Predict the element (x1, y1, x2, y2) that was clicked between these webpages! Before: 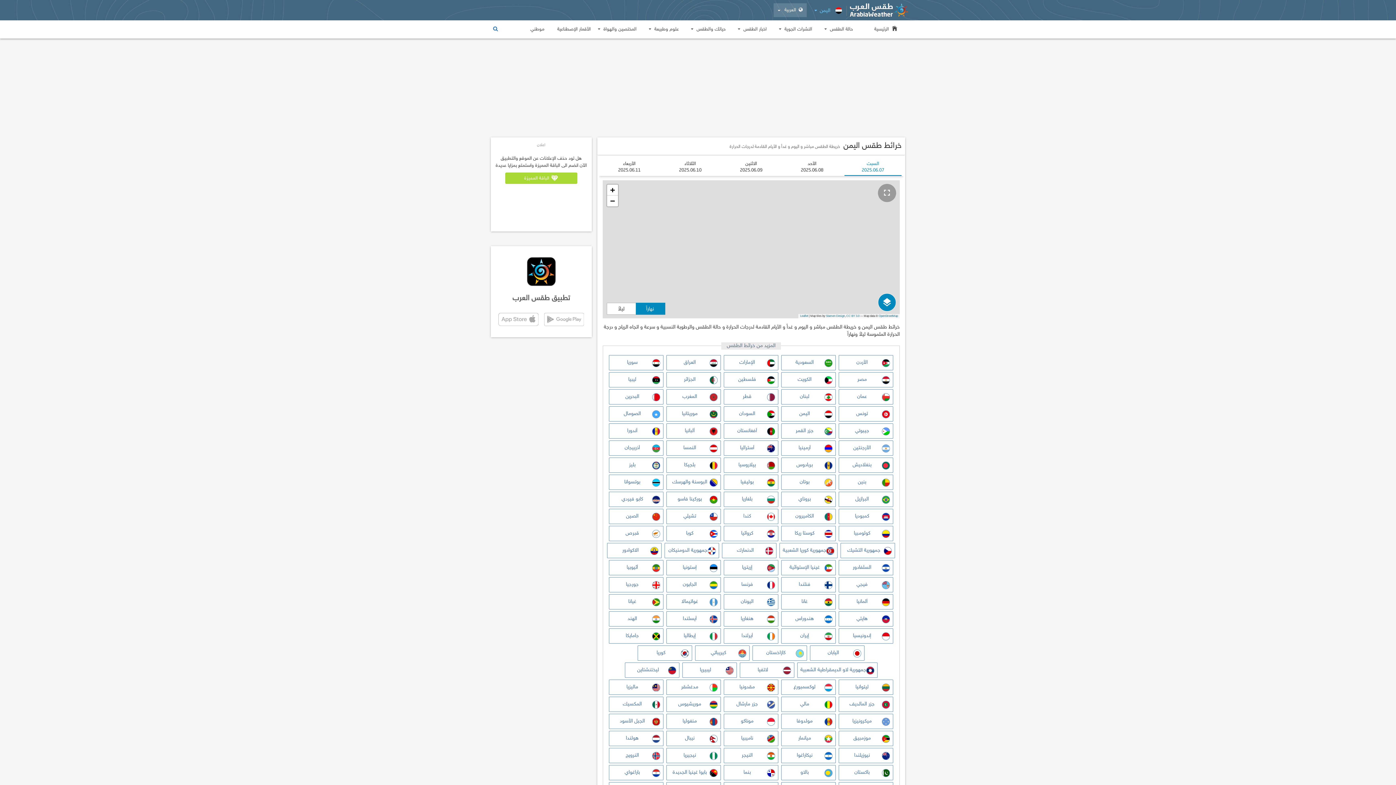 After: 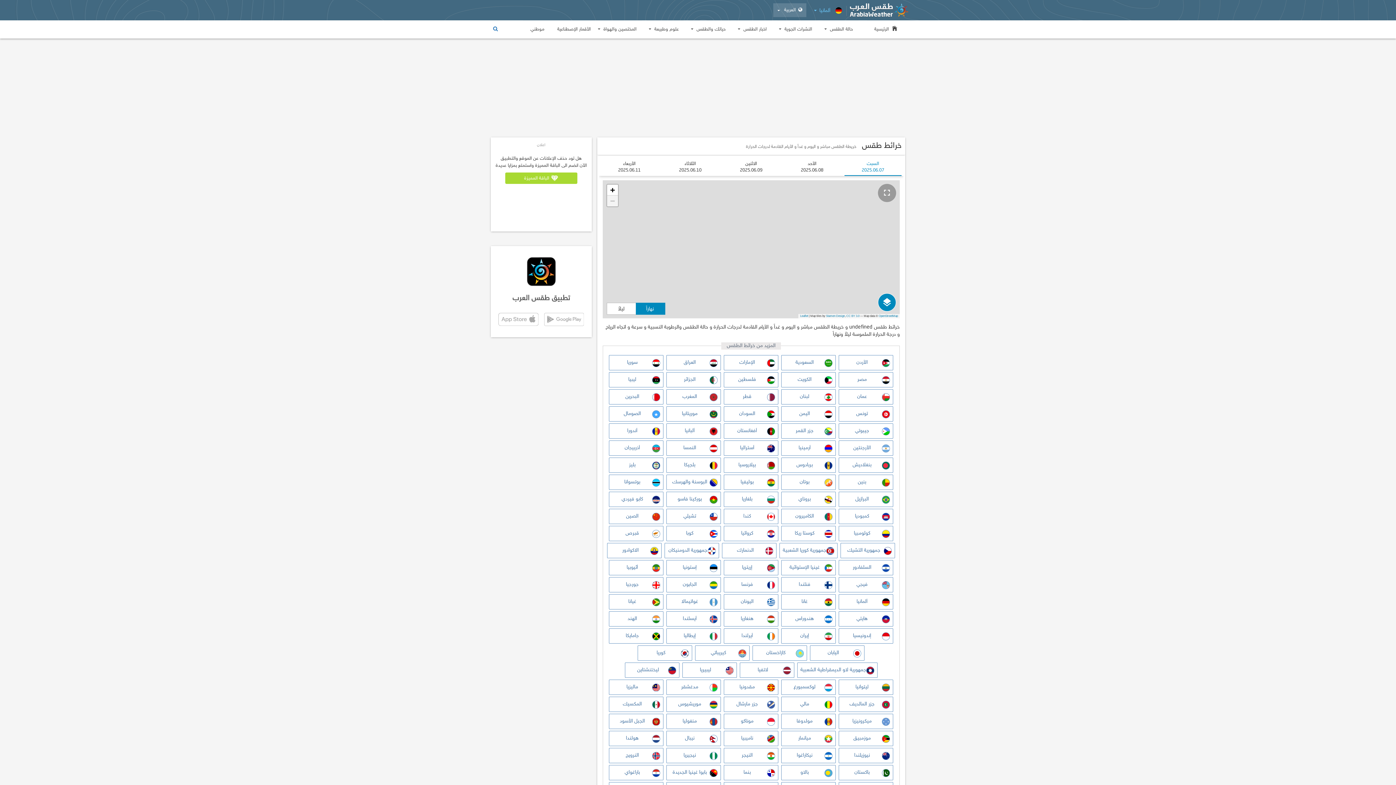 Action: label: ألمانيا bbox: (839, 594, 893, 609)